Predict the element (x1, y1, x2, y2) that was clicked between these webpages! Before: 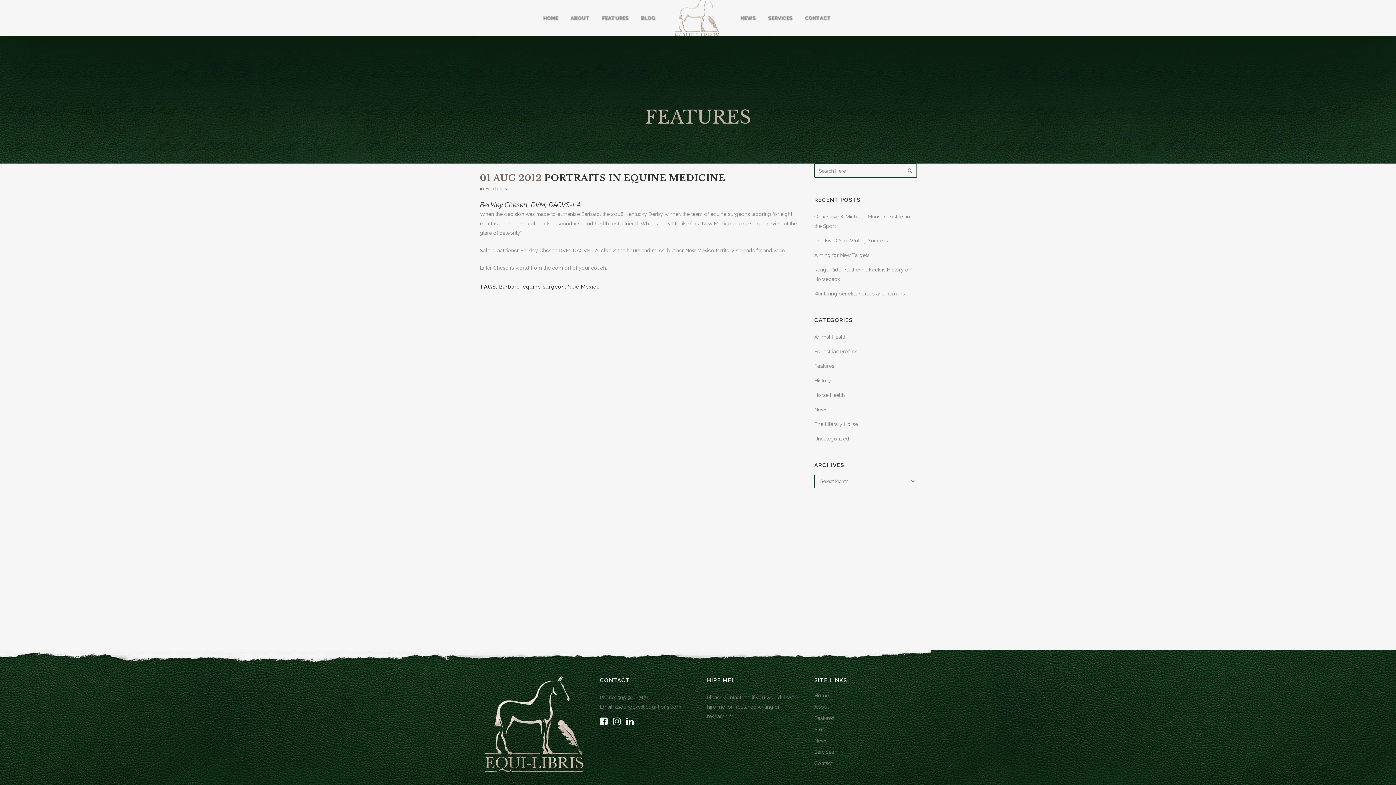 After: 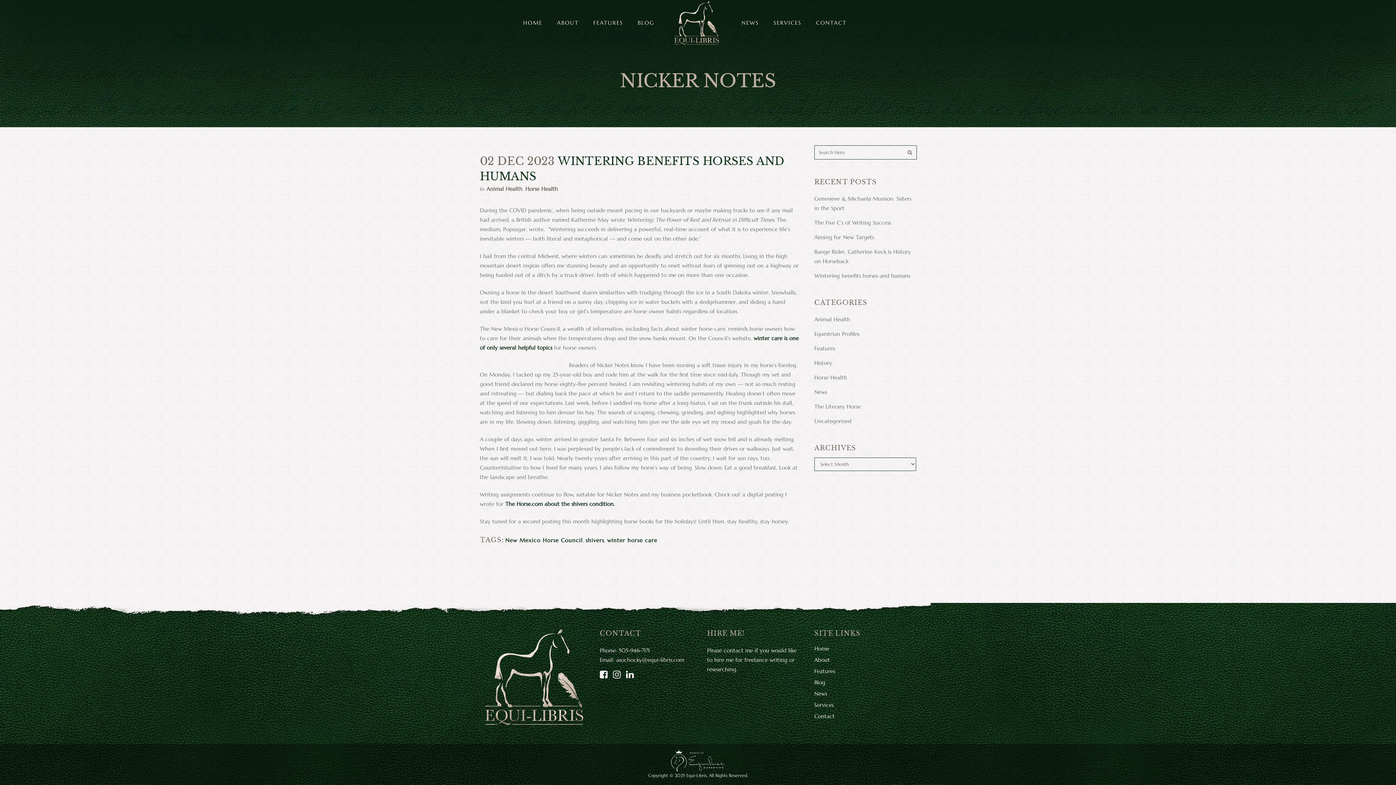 Action: bbox: (814, 290, 905, 296) label: Wintering benefits horses and humans